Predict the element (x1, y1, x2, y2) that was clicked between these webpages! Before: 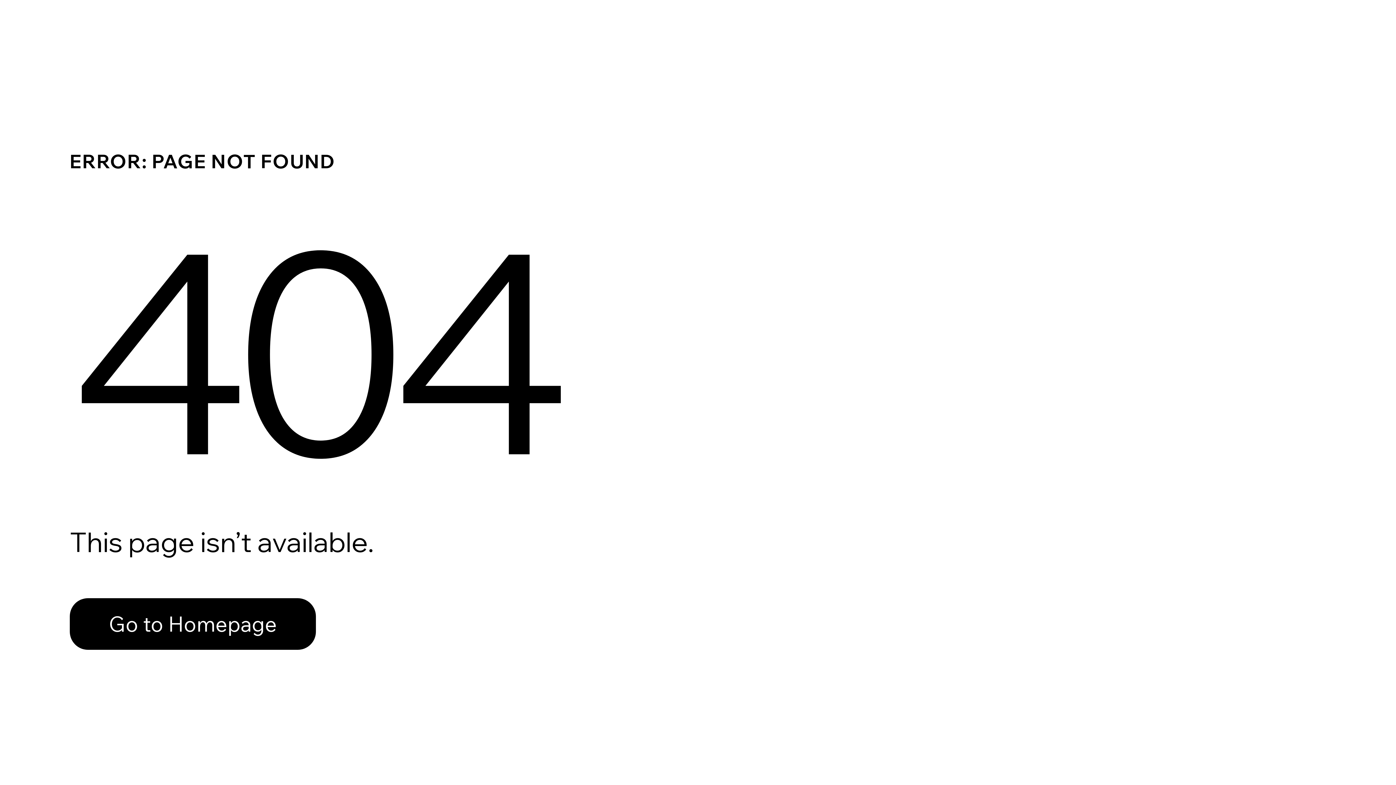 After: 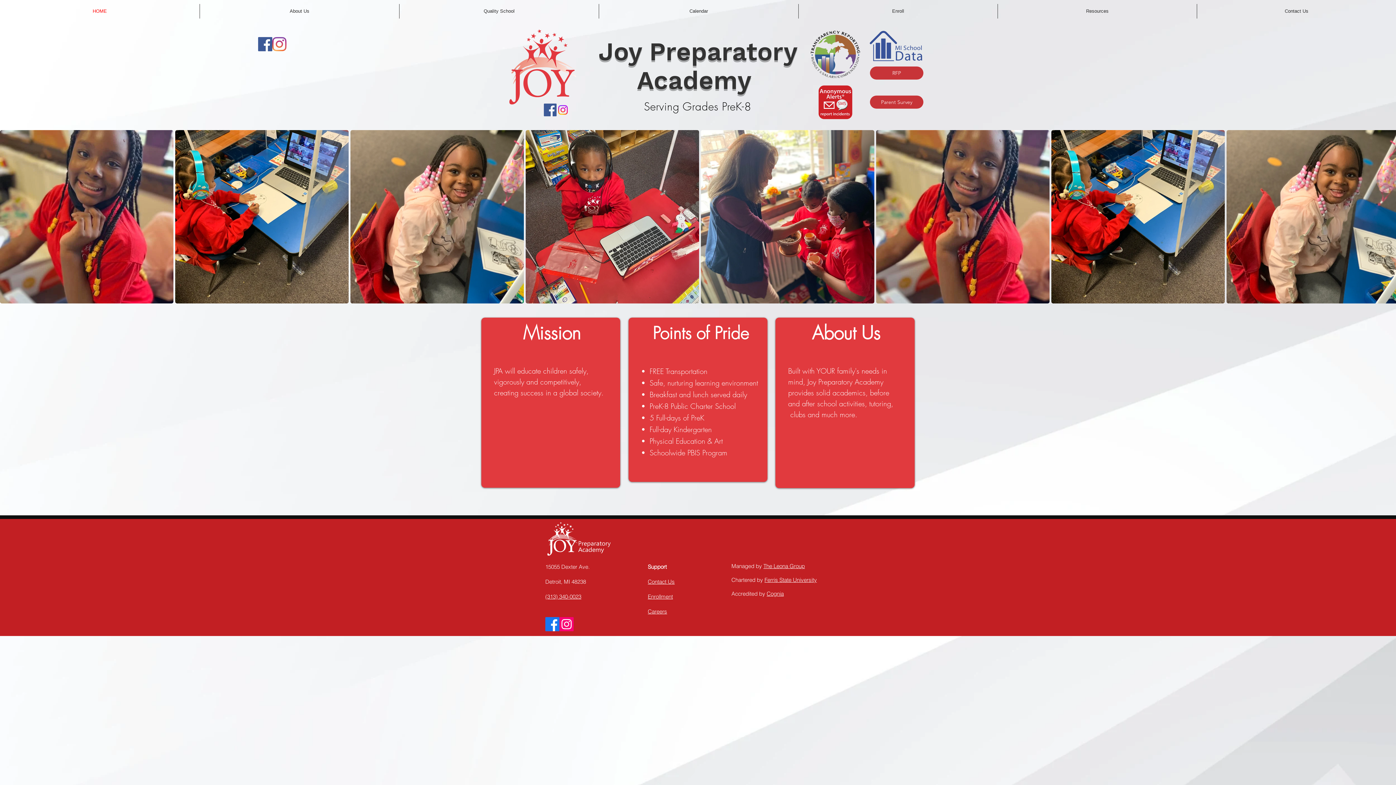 Action: label: Go to Homepage bbox: (69, 598, 316, 650)